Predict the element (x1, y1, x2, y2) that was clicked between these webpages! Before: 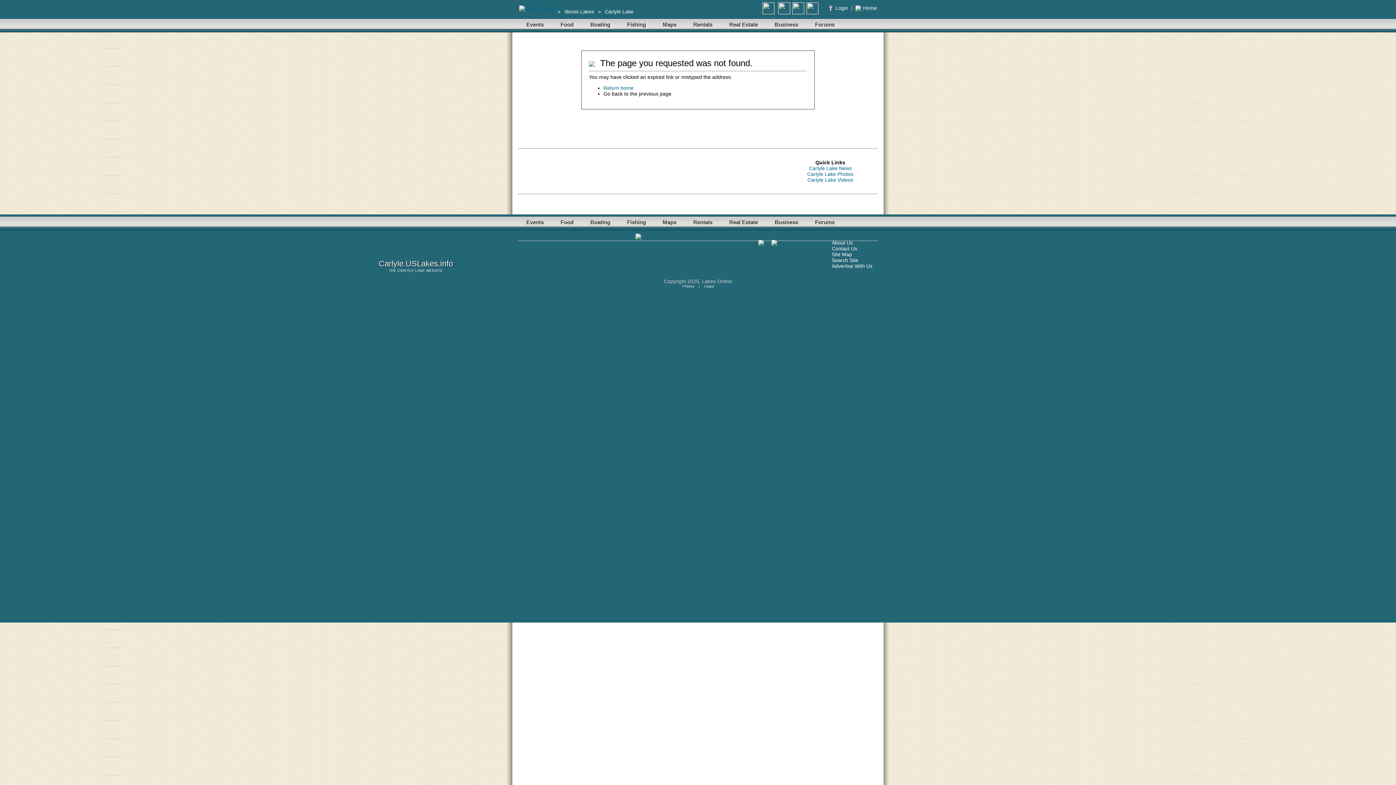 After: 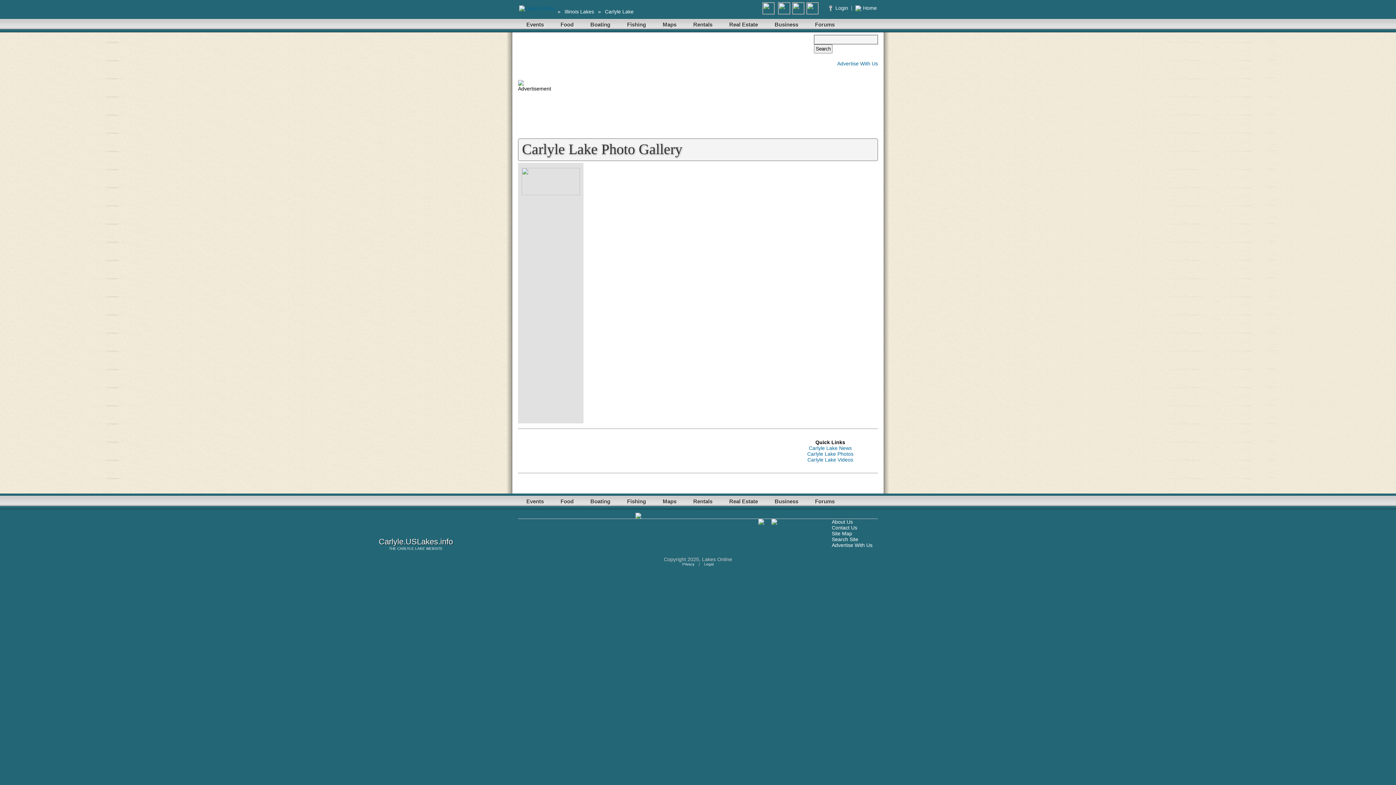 Action: label: Carlyle Lake Photos bbox: (807, 171, 853, 177)